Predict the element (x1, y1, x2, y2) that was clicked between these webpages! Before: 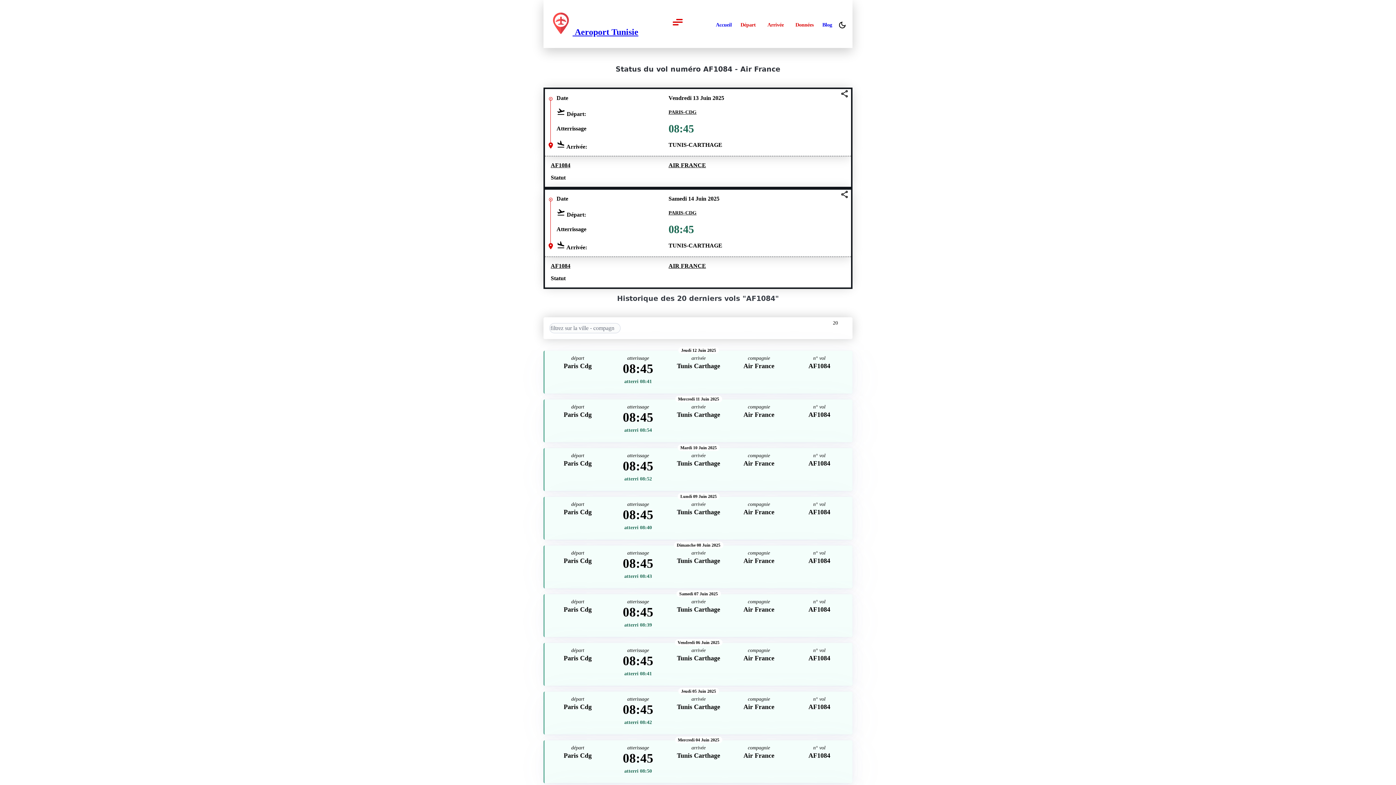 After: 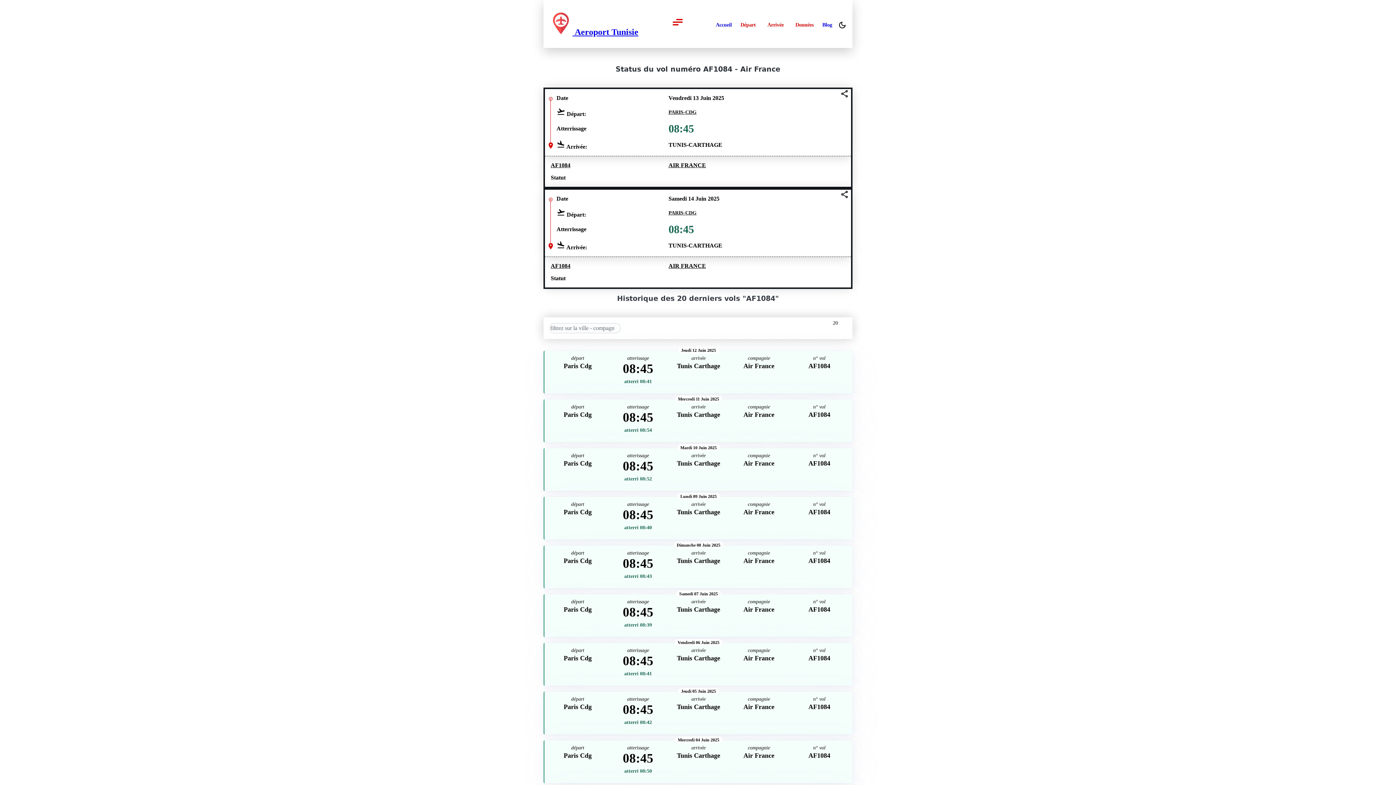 Action: bbox: (550, 262, 570, 269) label: AF1084